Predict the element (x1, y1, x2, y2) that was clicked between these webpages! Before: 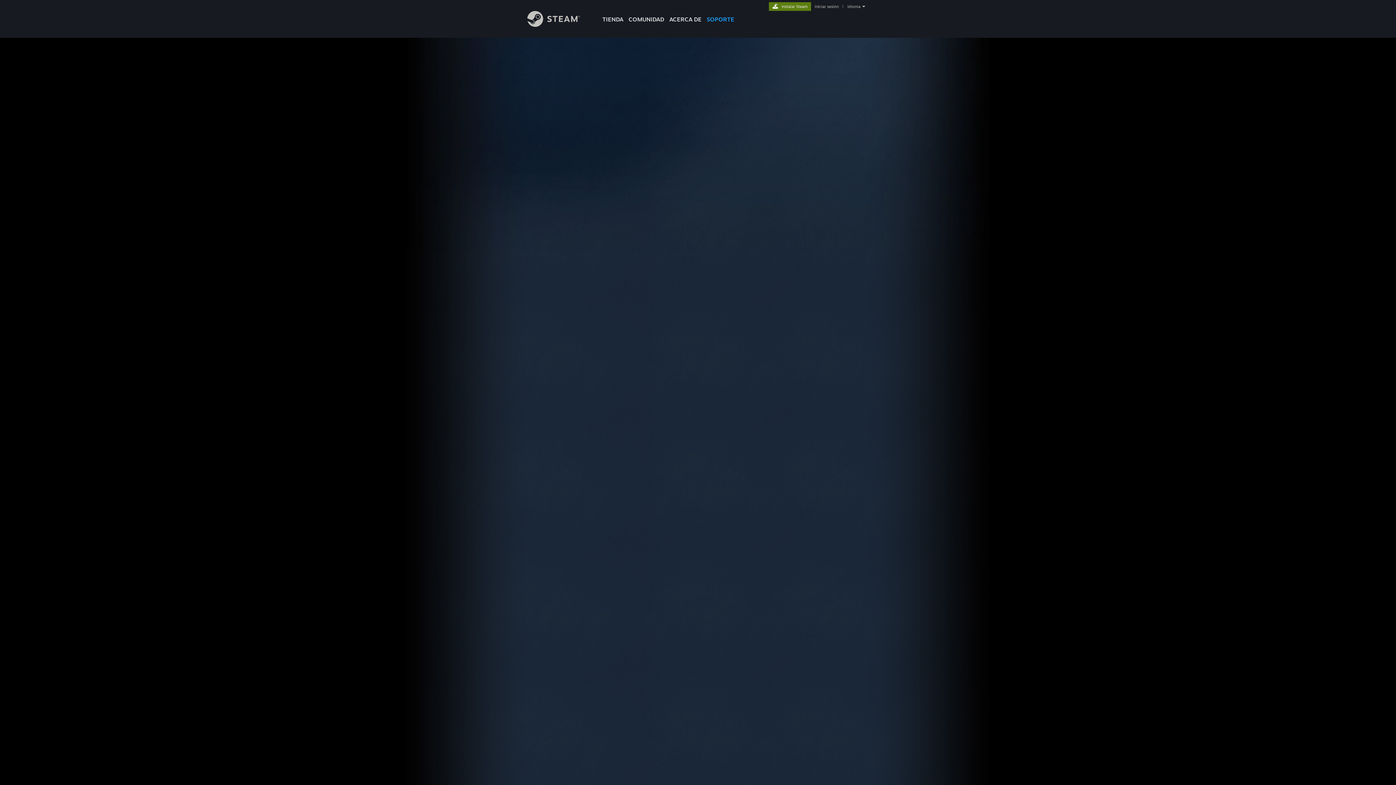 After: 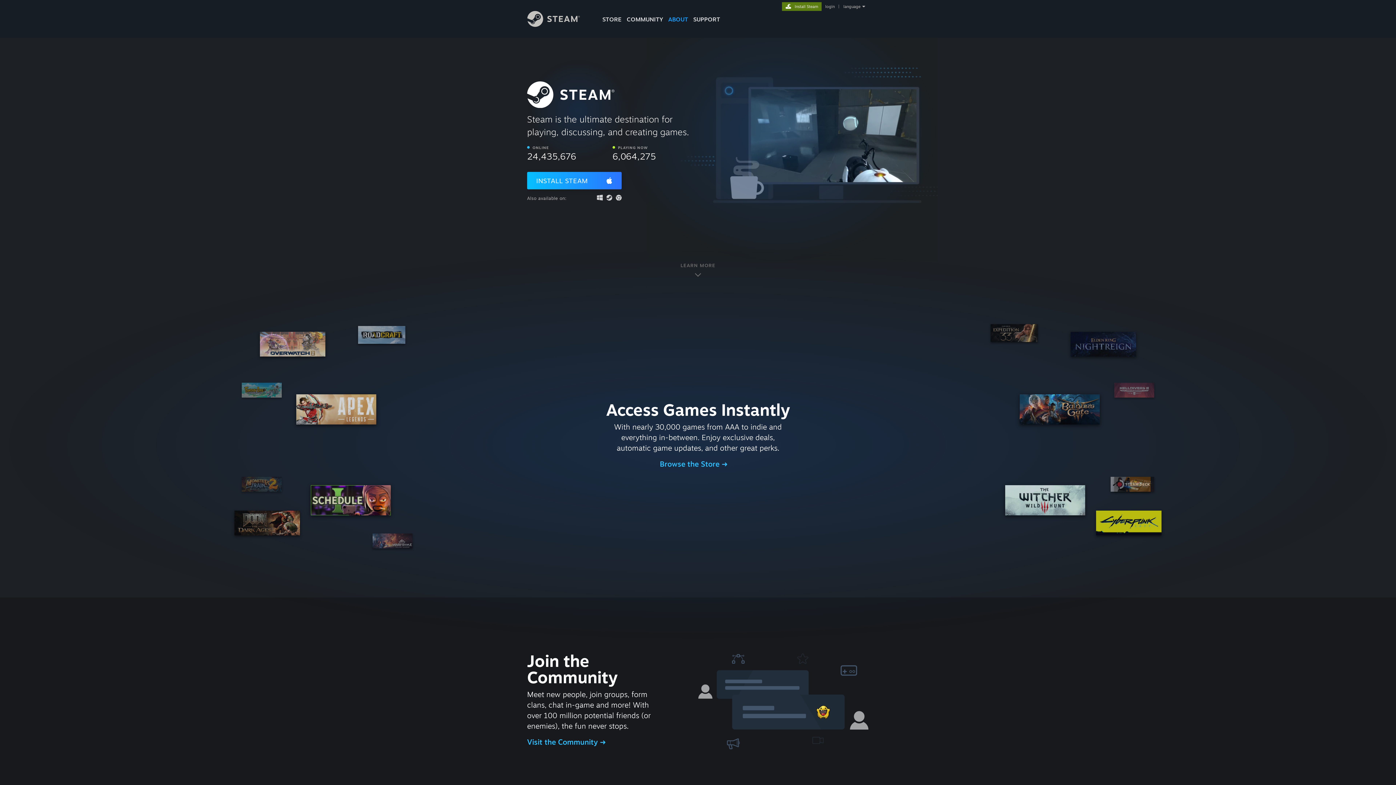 Action: bbox: (666, 0, 704, 24) label: ACERCA DE